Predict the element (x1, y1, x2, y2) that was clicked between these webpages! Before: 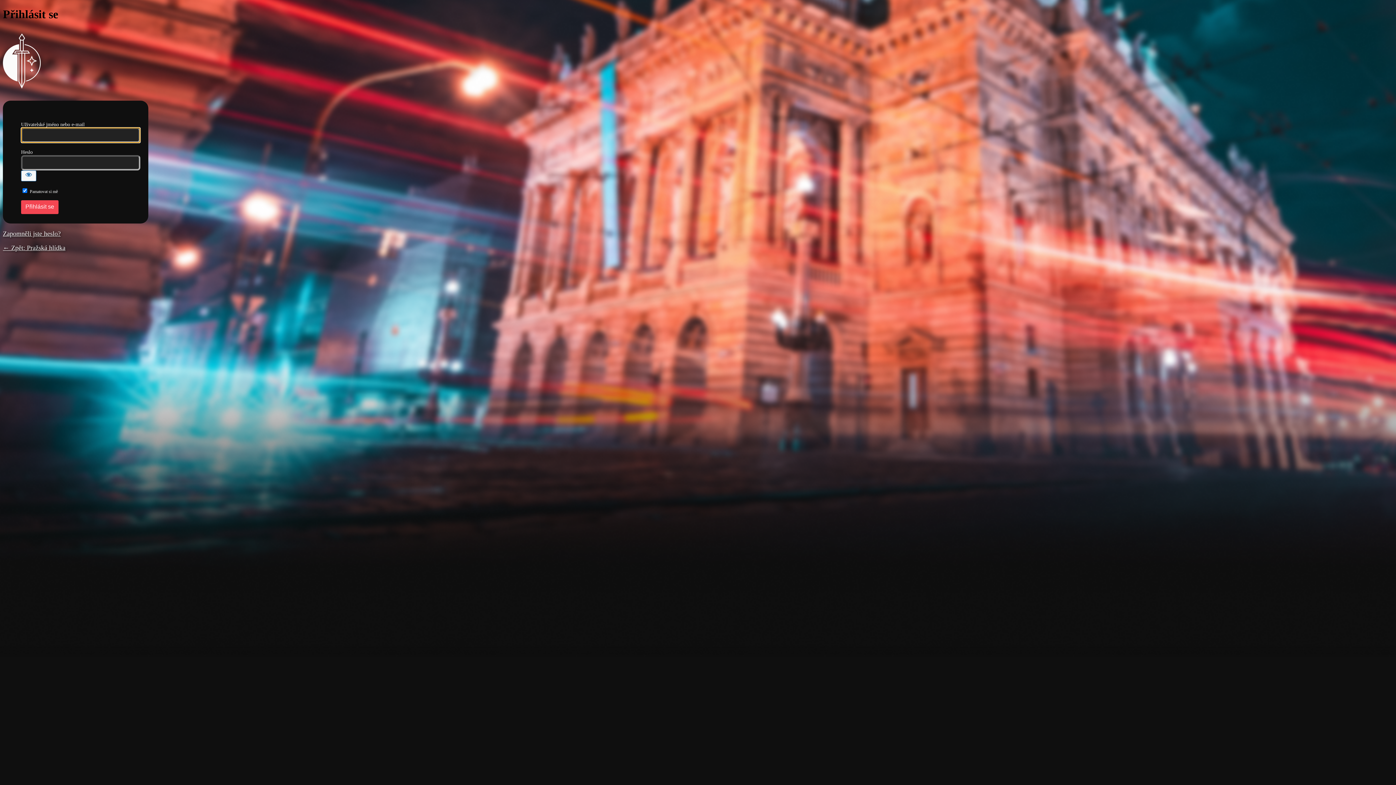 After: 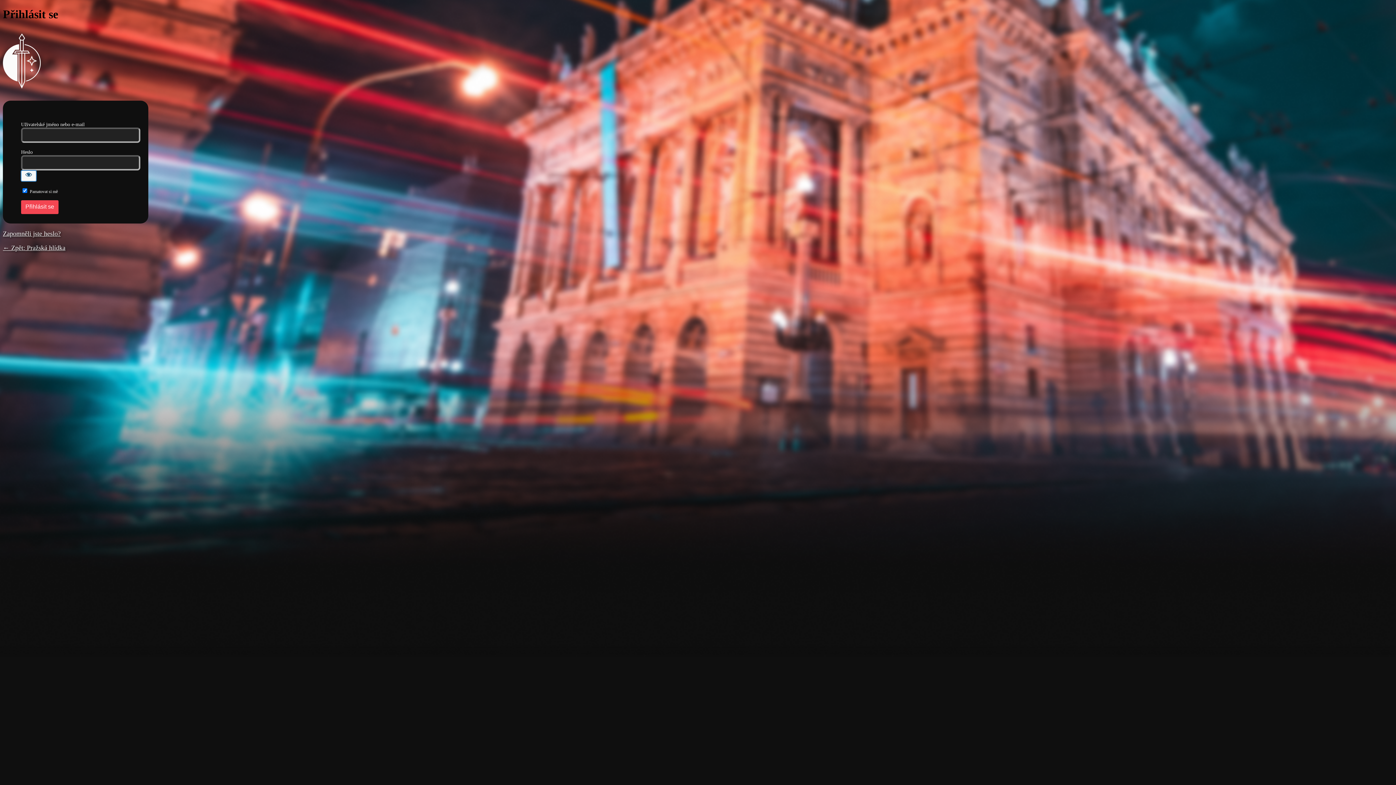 Action: bbox: (21, 170, 36, 181) label: Zobrazit heslo